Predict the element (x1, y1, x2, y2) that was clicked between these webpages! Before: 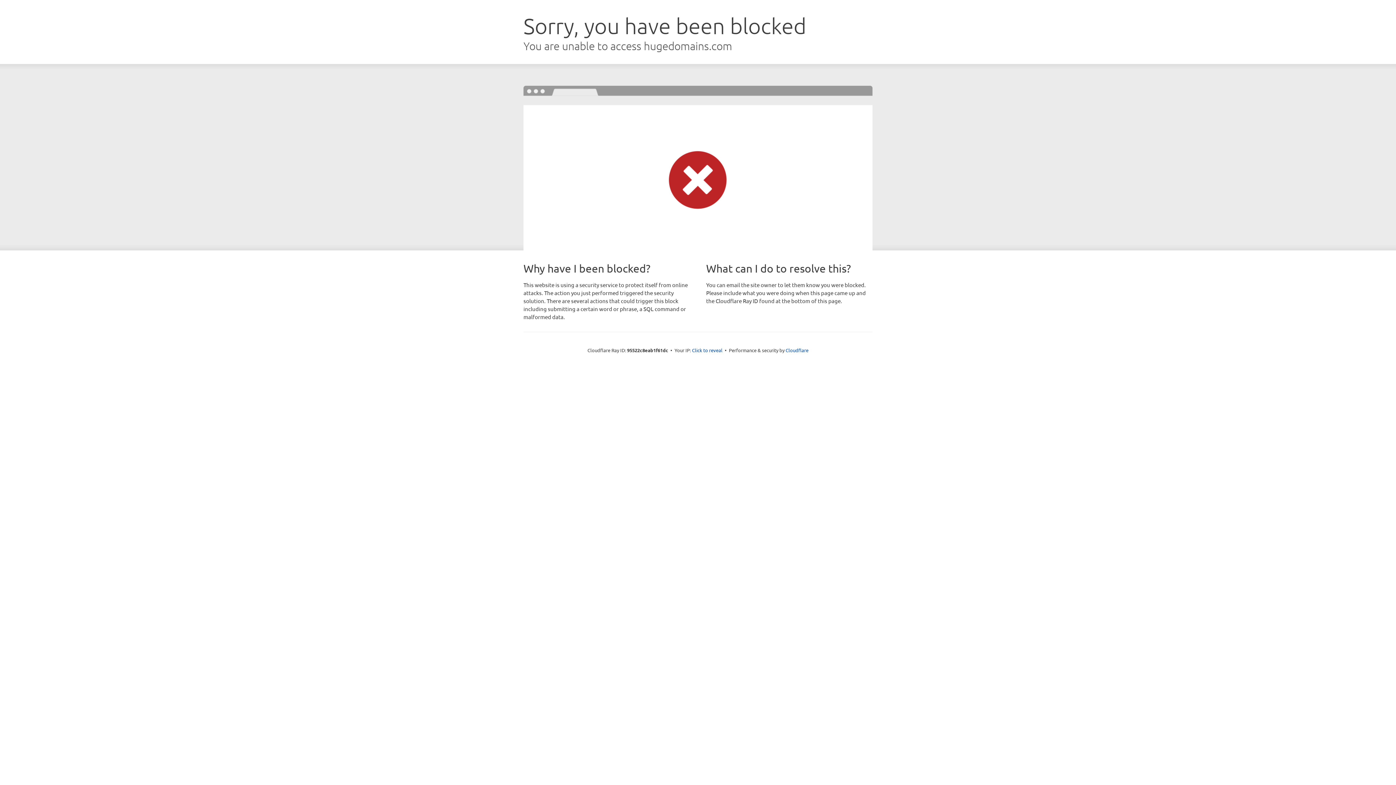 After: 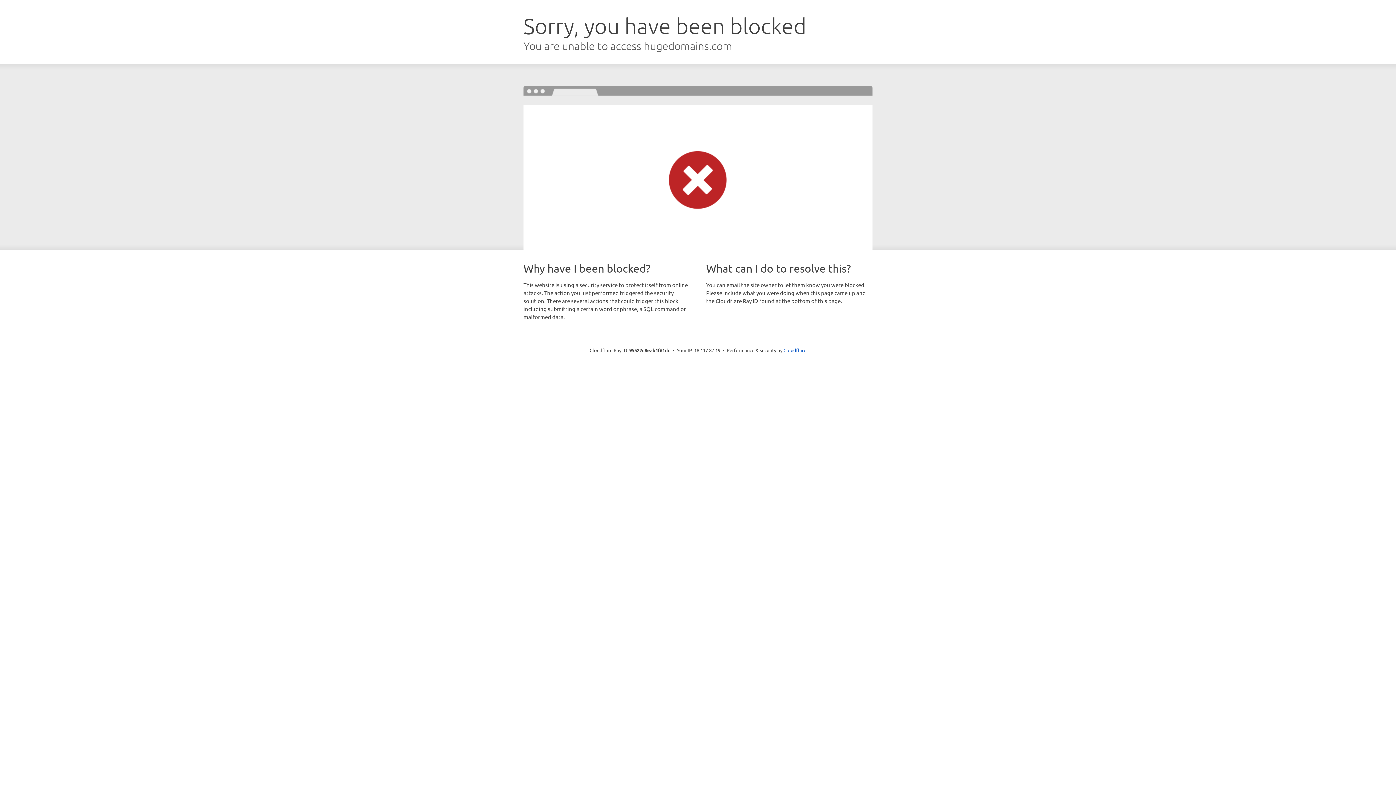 Action: bbox: (692, 346, 722, 353) label: Click to reveal